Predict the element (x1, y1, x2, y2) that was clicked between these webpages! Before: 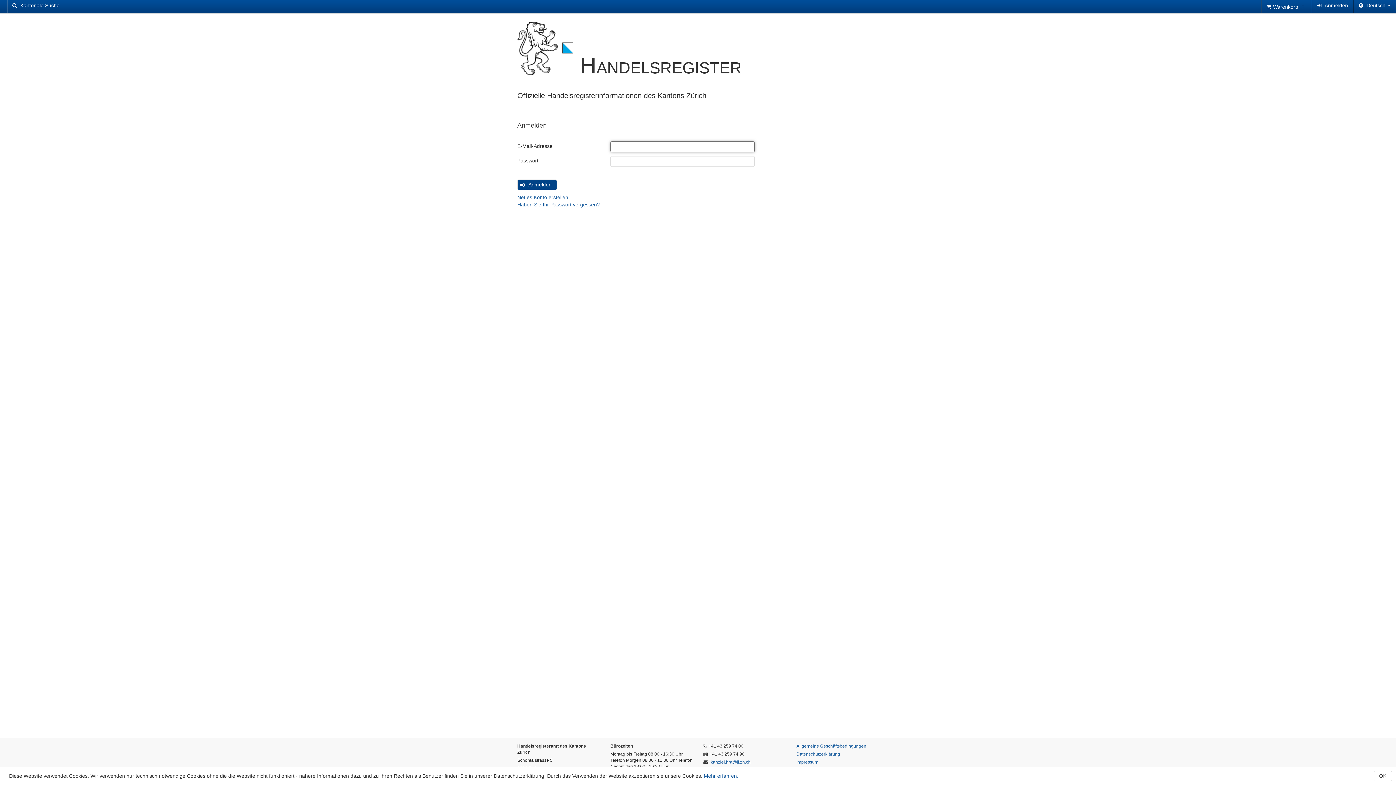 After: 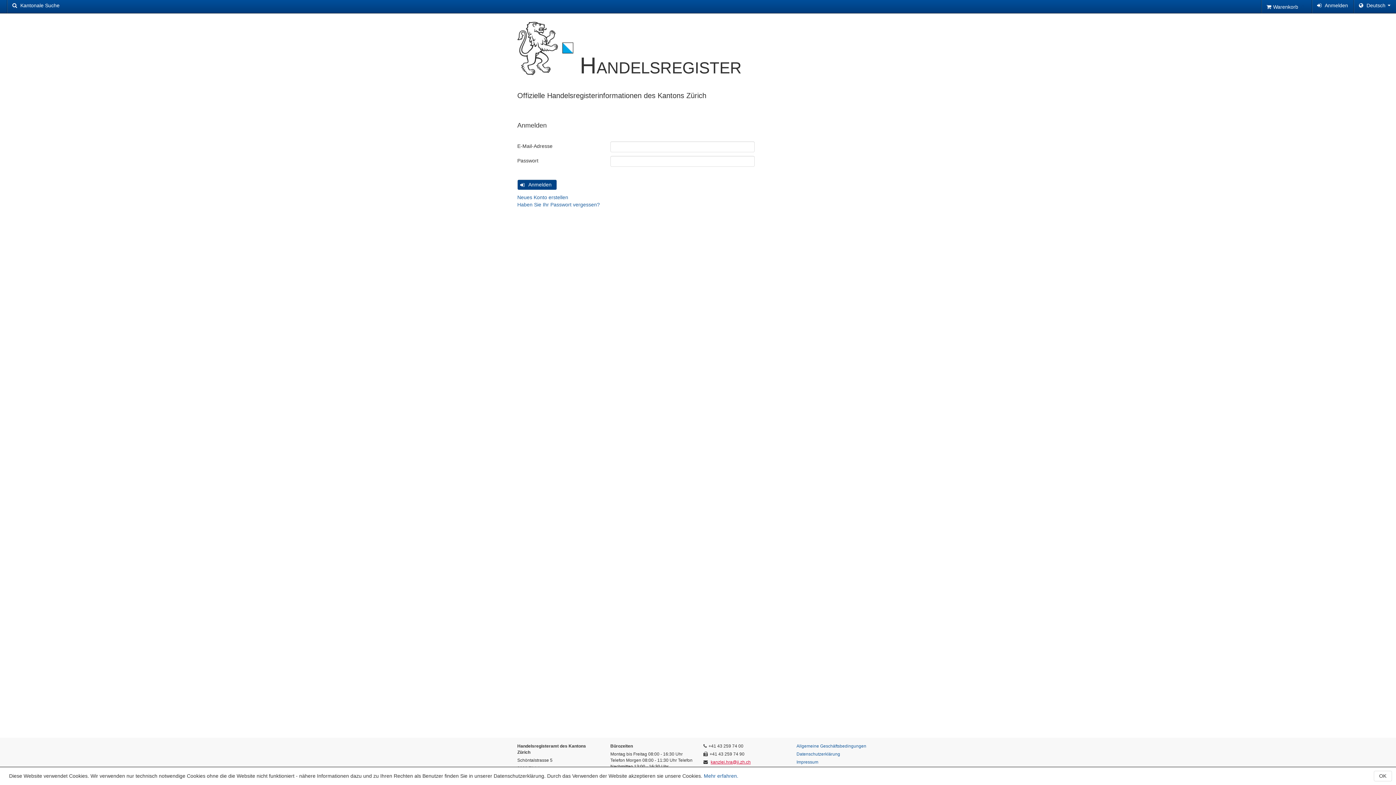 Action: label: kanzlei.hra@ji.zh.ch bbox: (710, 760, 750, 765)